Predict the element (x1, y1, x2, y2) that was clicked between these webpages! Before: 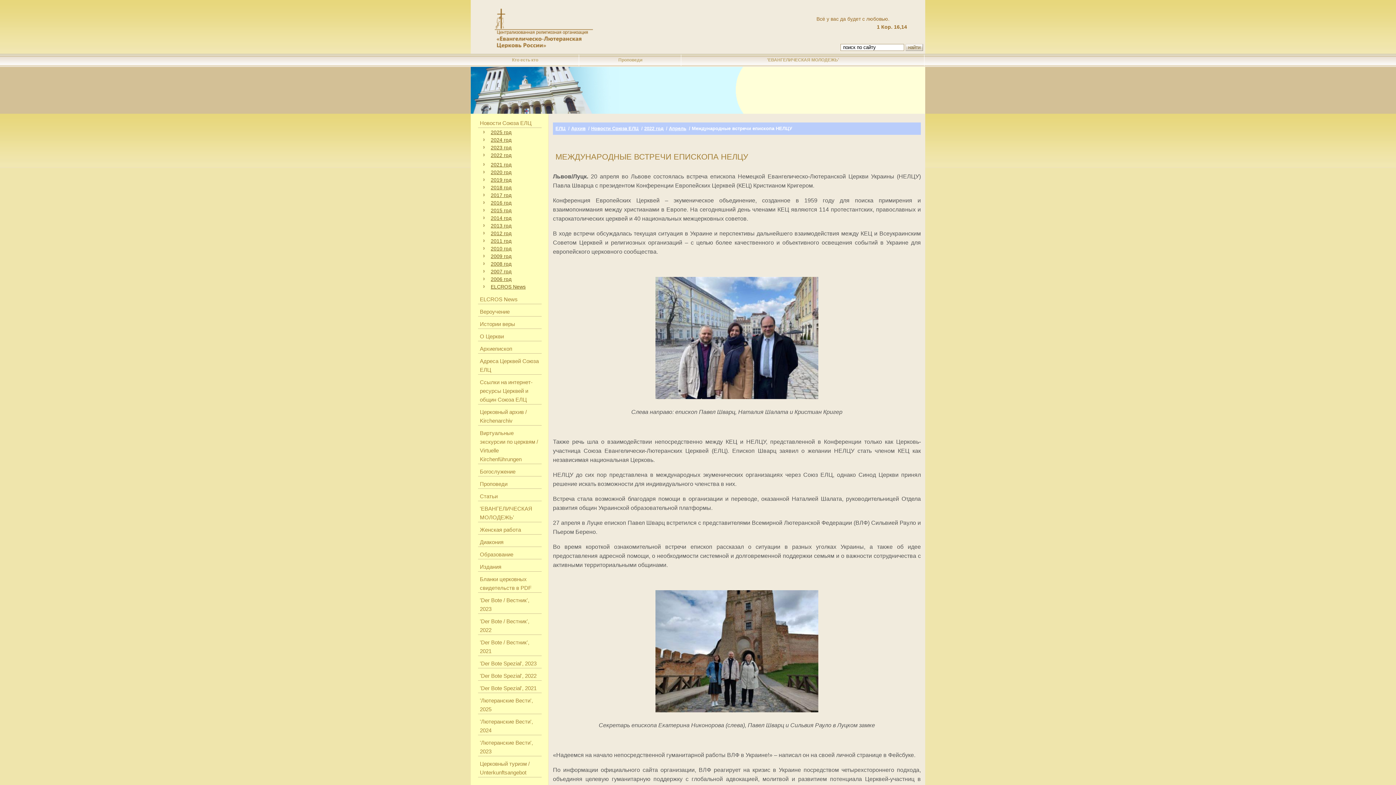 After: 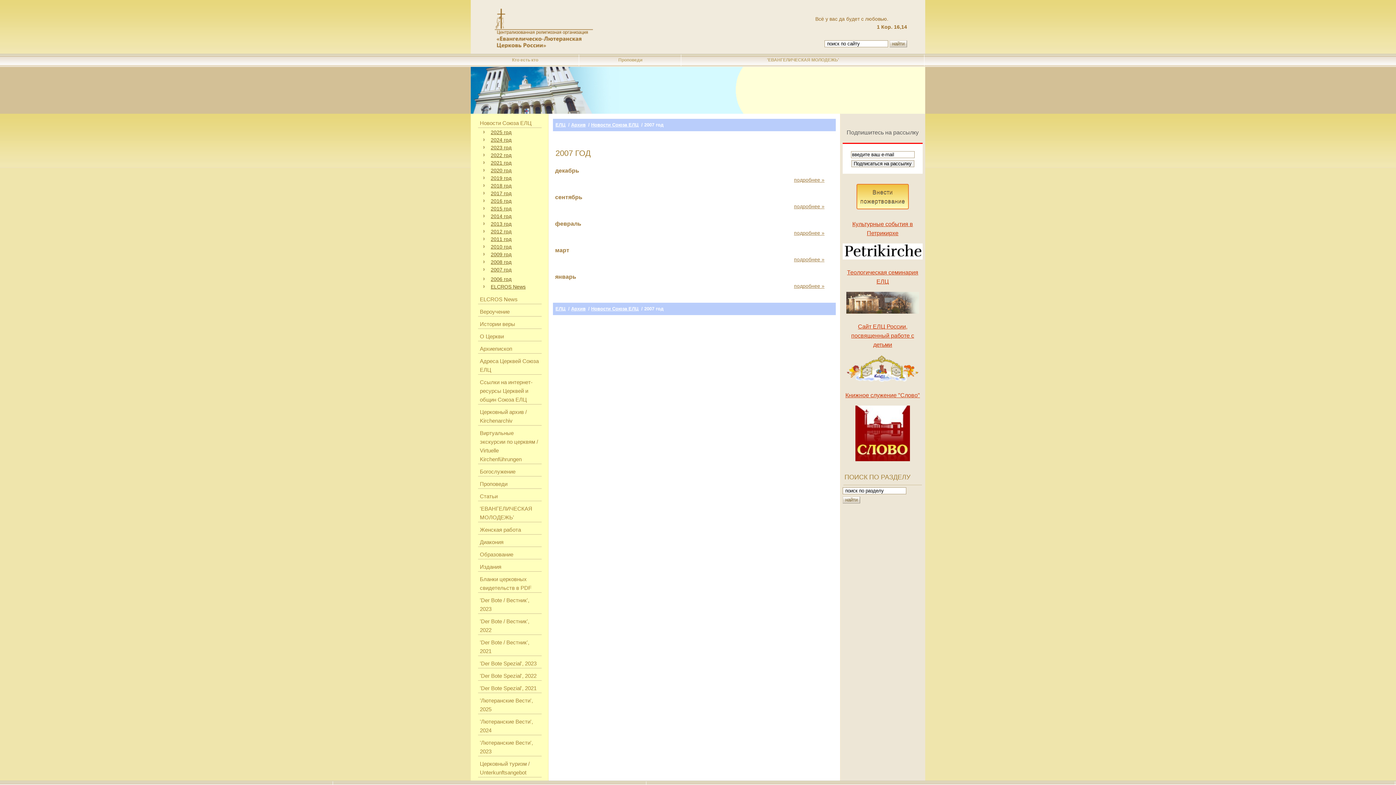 Action: label: 2007 год bbox: (489, 268, 539, 274)